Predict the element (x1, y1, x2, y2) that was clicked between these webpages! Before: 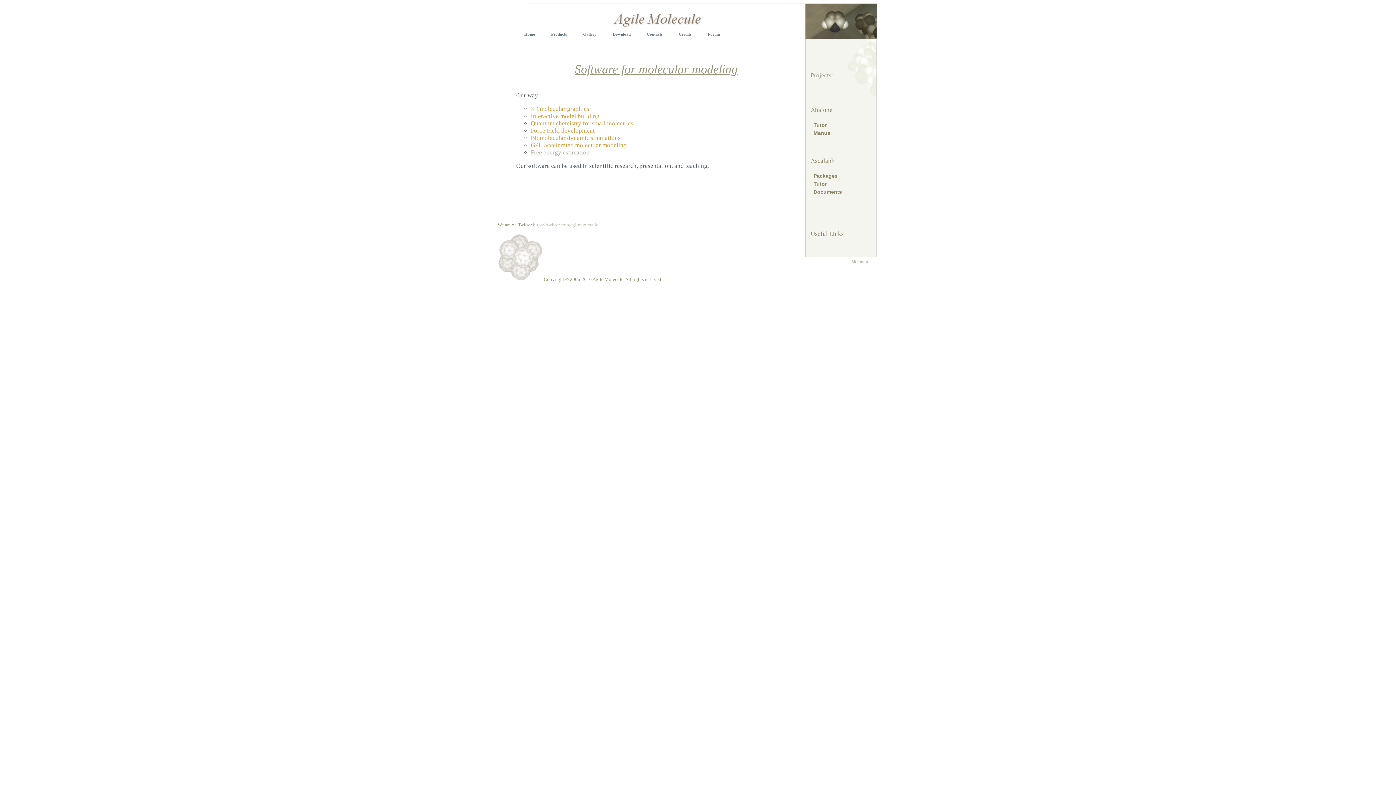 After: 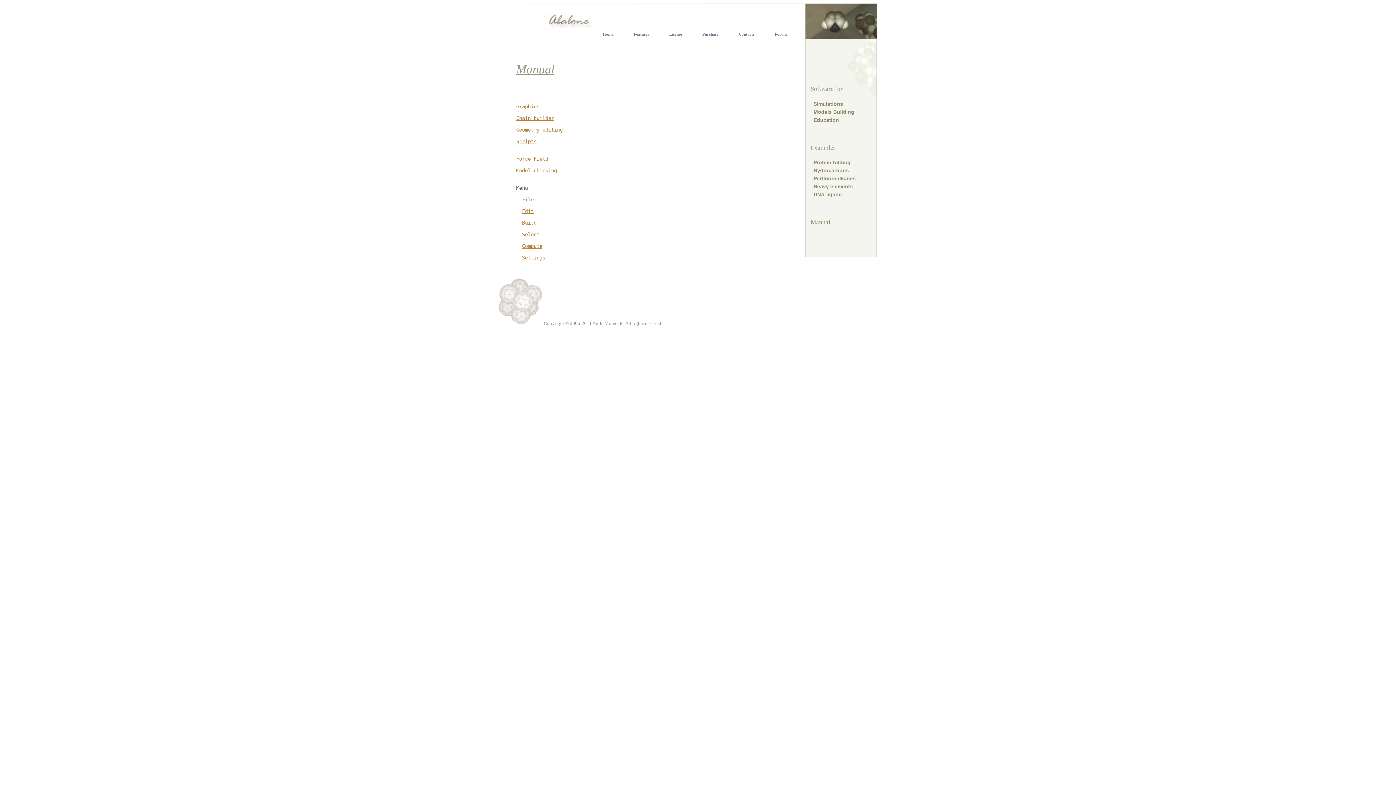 Action: label: Manual bbox: (810, 130, 871, 136)